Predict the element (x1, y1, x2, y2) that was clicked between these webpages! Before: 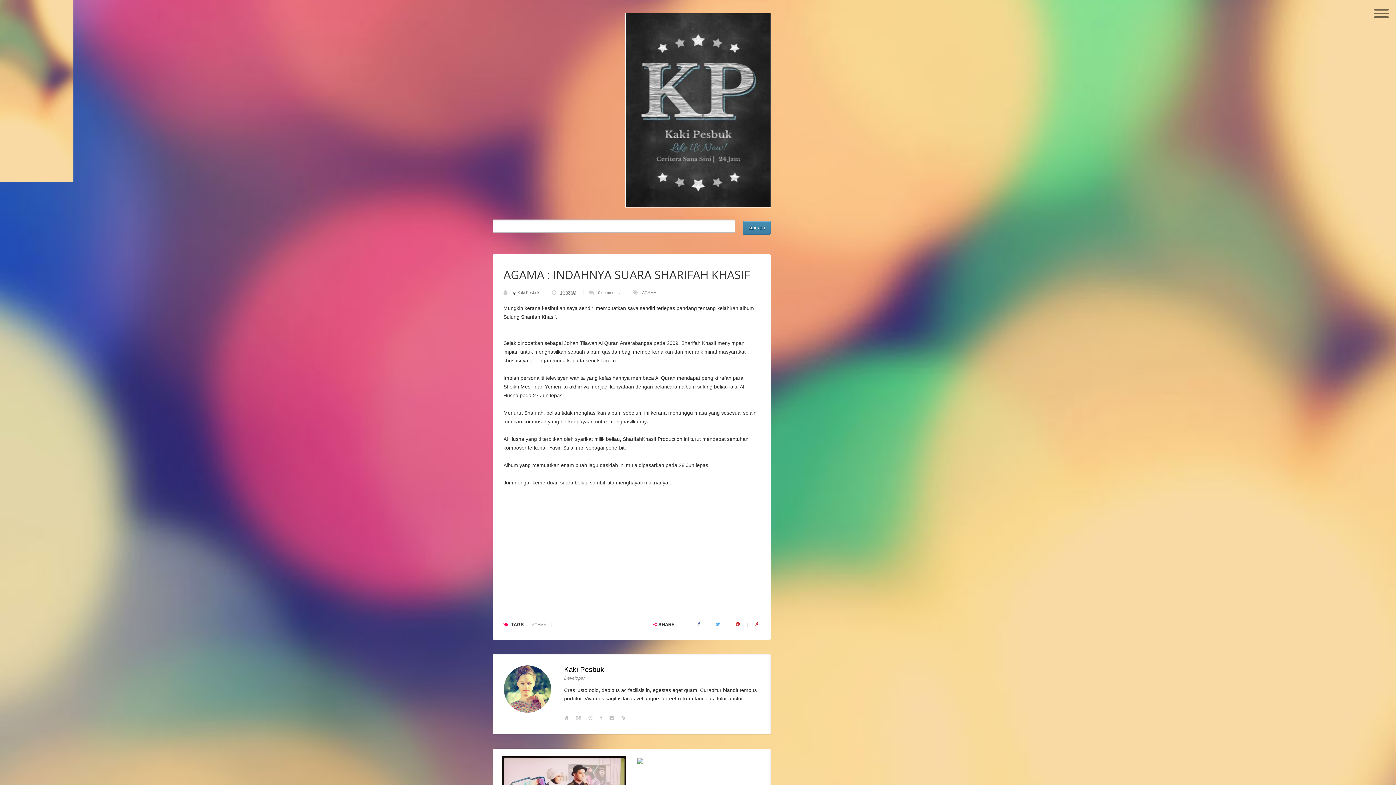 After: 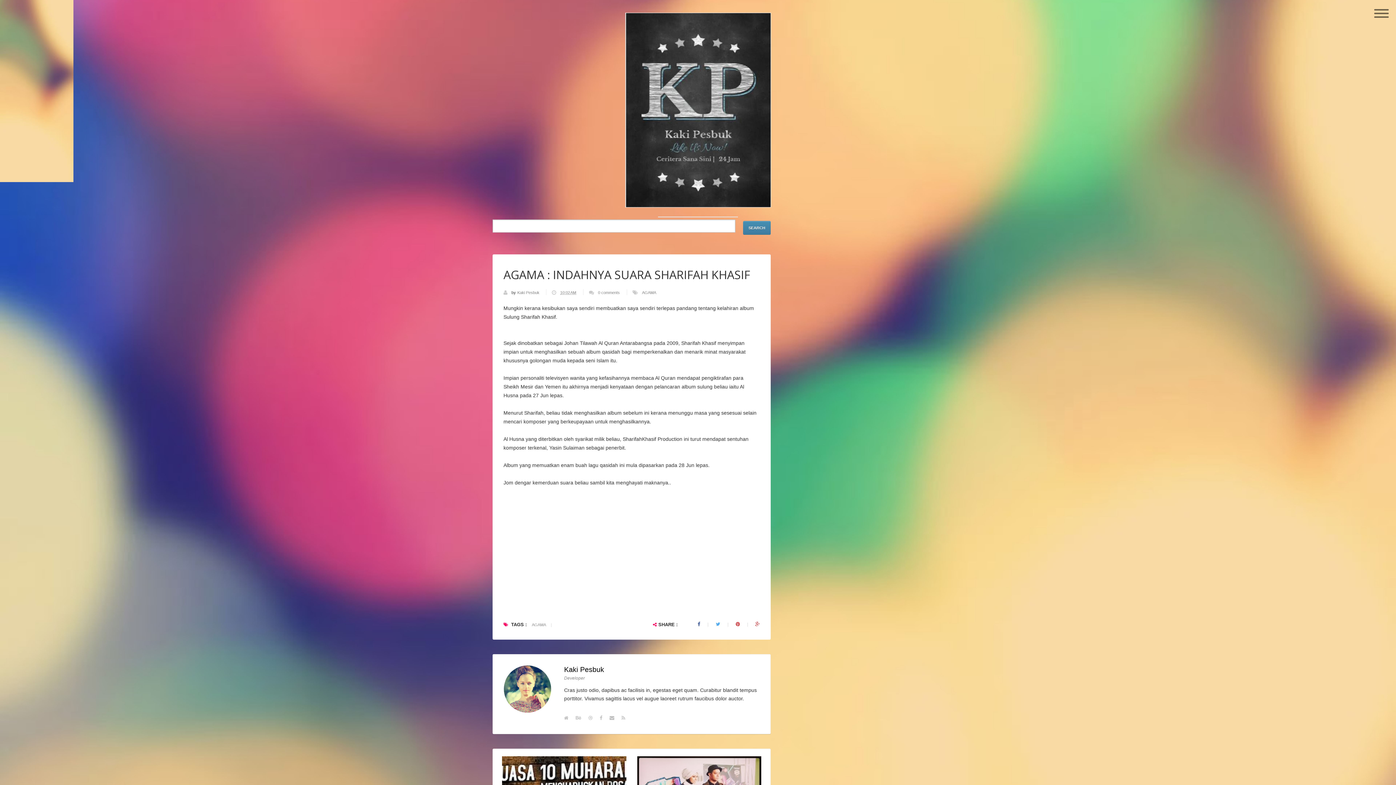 Action: bbox: (560, 290, 576, 294) label: 10:02 AM